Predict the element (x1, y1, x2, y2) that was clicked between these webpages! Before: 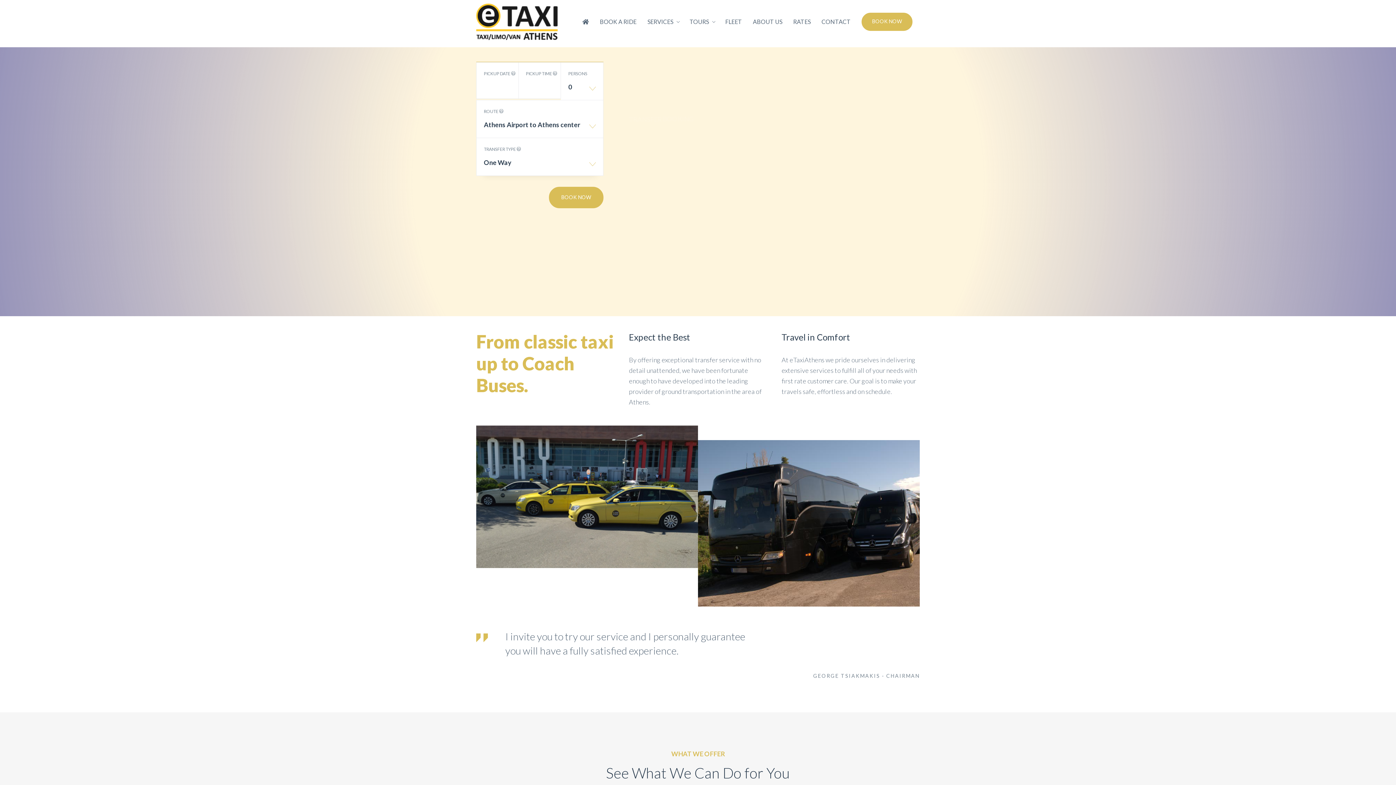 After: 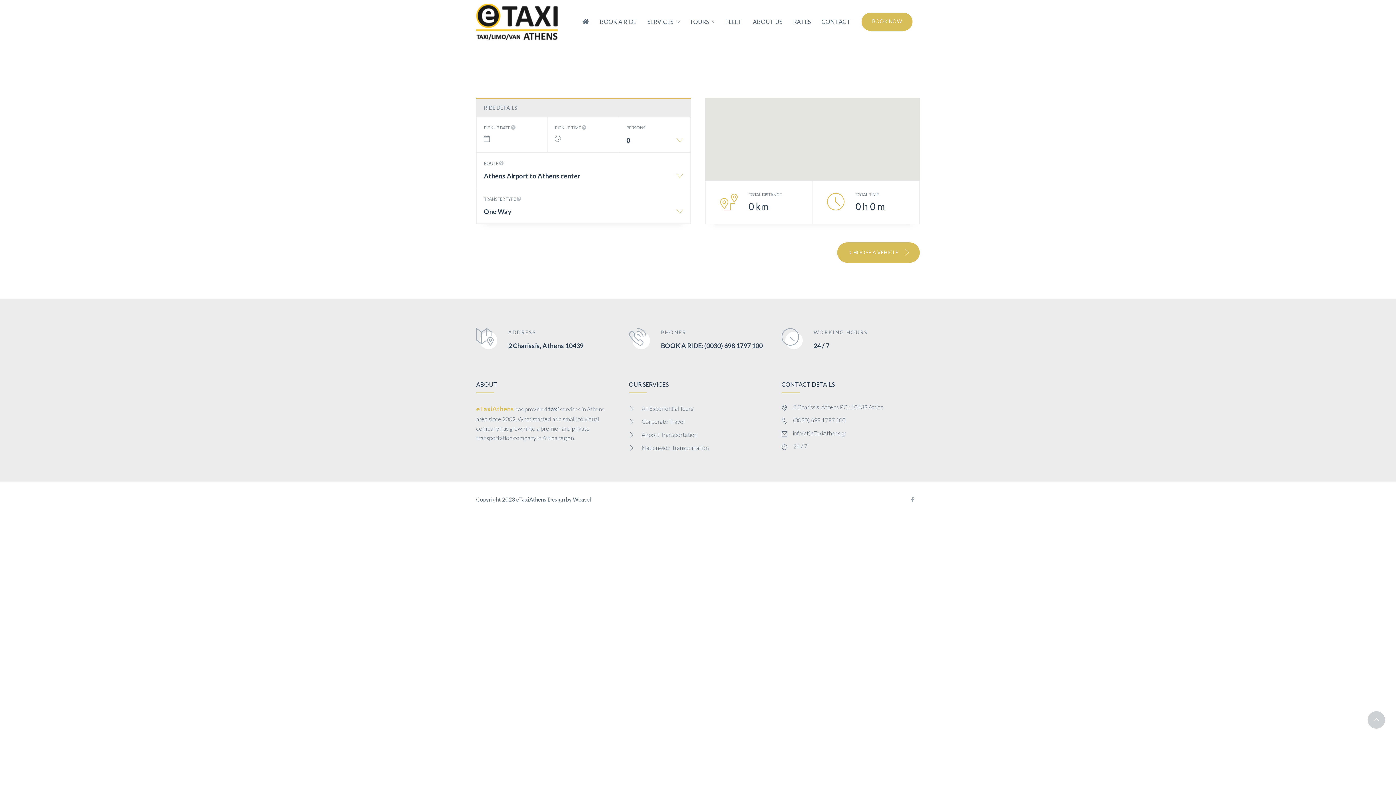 Action: label: BOOK NOW bbox: (861, 12, 912, 30)